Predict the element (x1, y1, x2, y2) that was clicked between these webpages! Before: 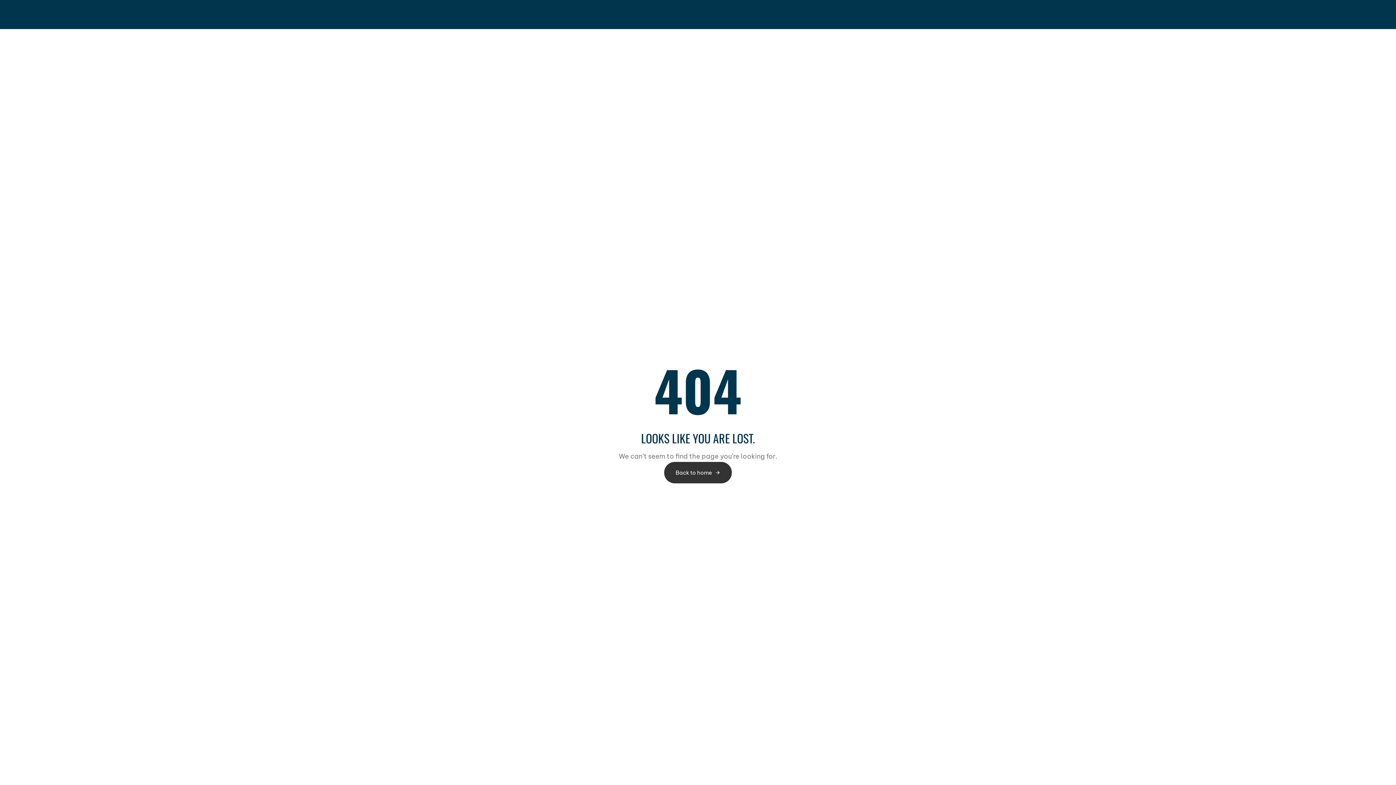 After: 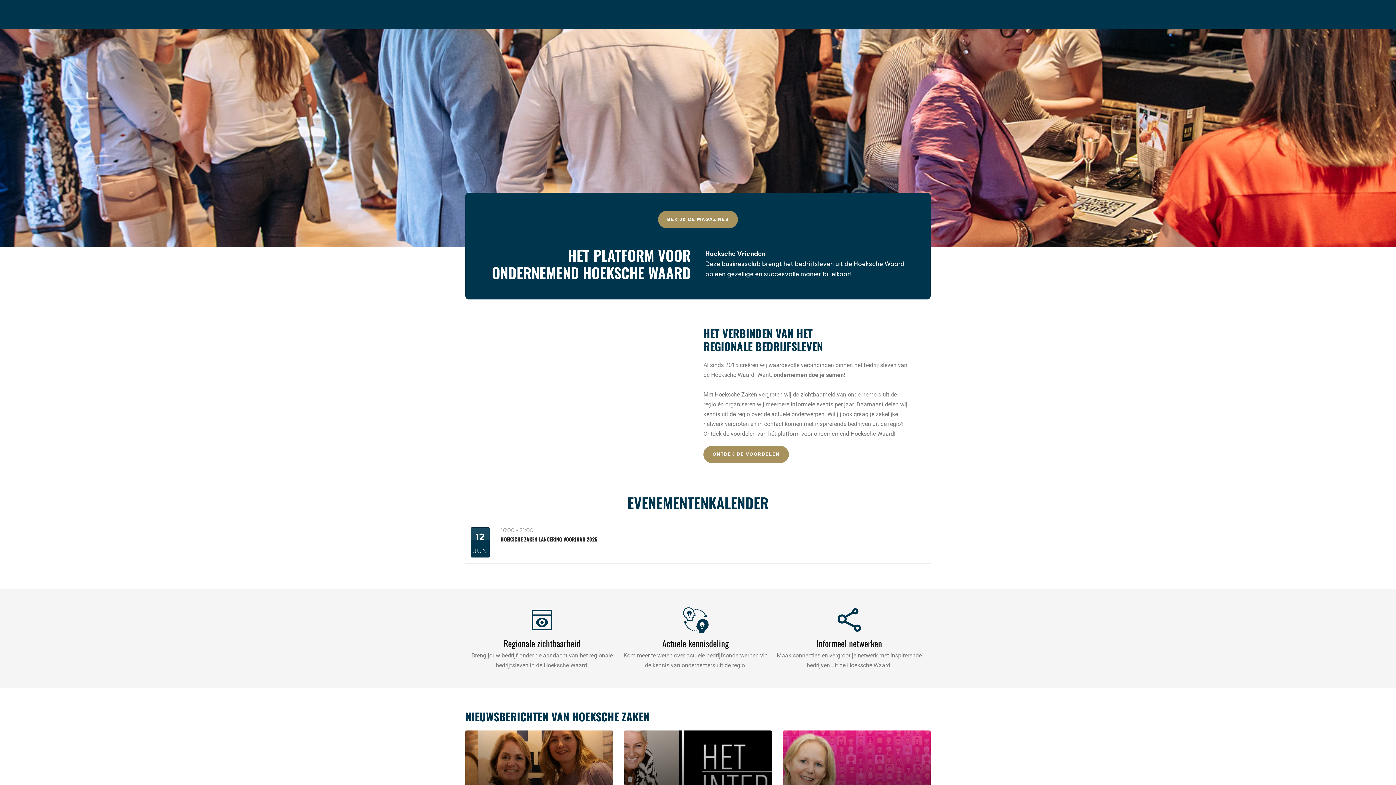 Action: label: Back to home bbox: (664, 462, 732, 483)